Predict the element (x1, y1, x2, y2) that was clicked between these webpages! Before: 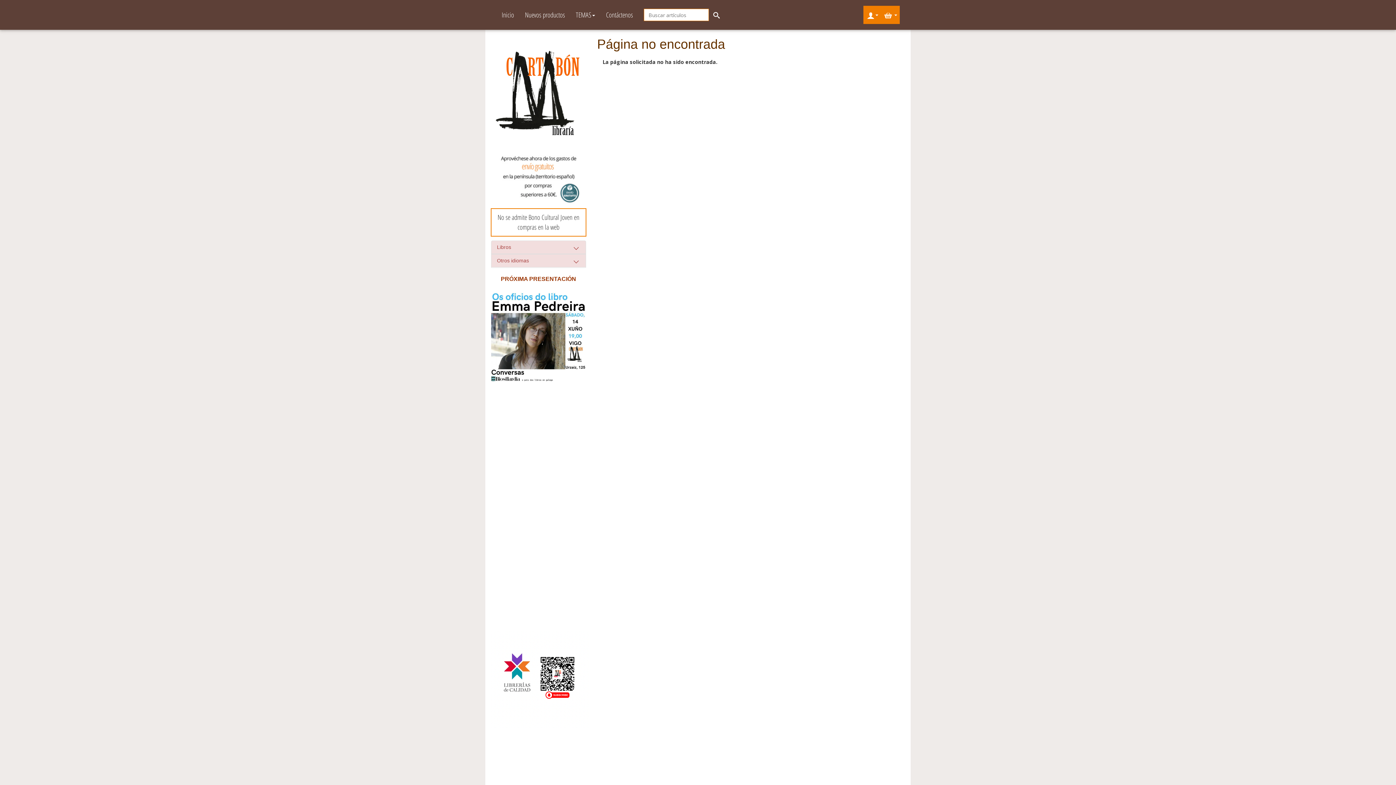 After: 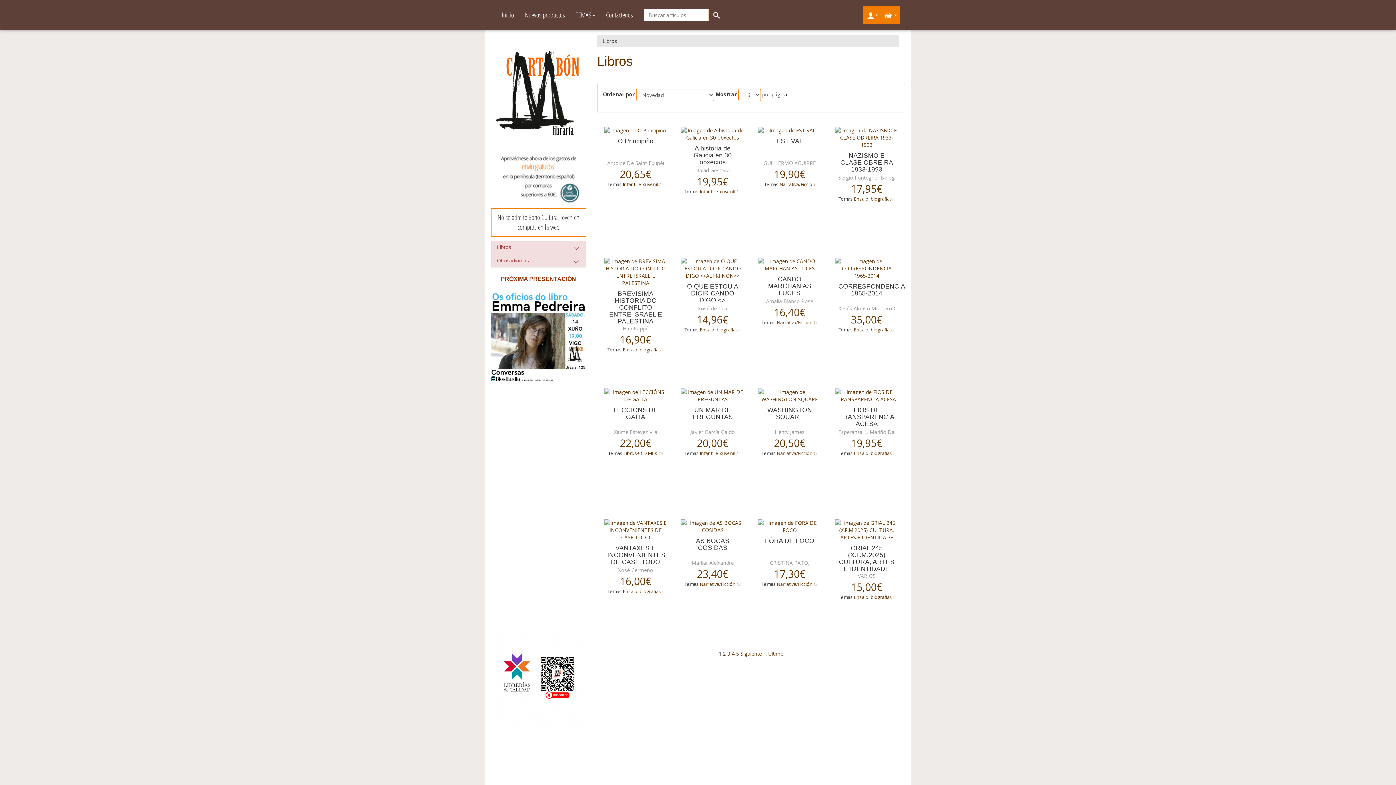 Action: label: Libros bbox: (497, 244, 511, 250)